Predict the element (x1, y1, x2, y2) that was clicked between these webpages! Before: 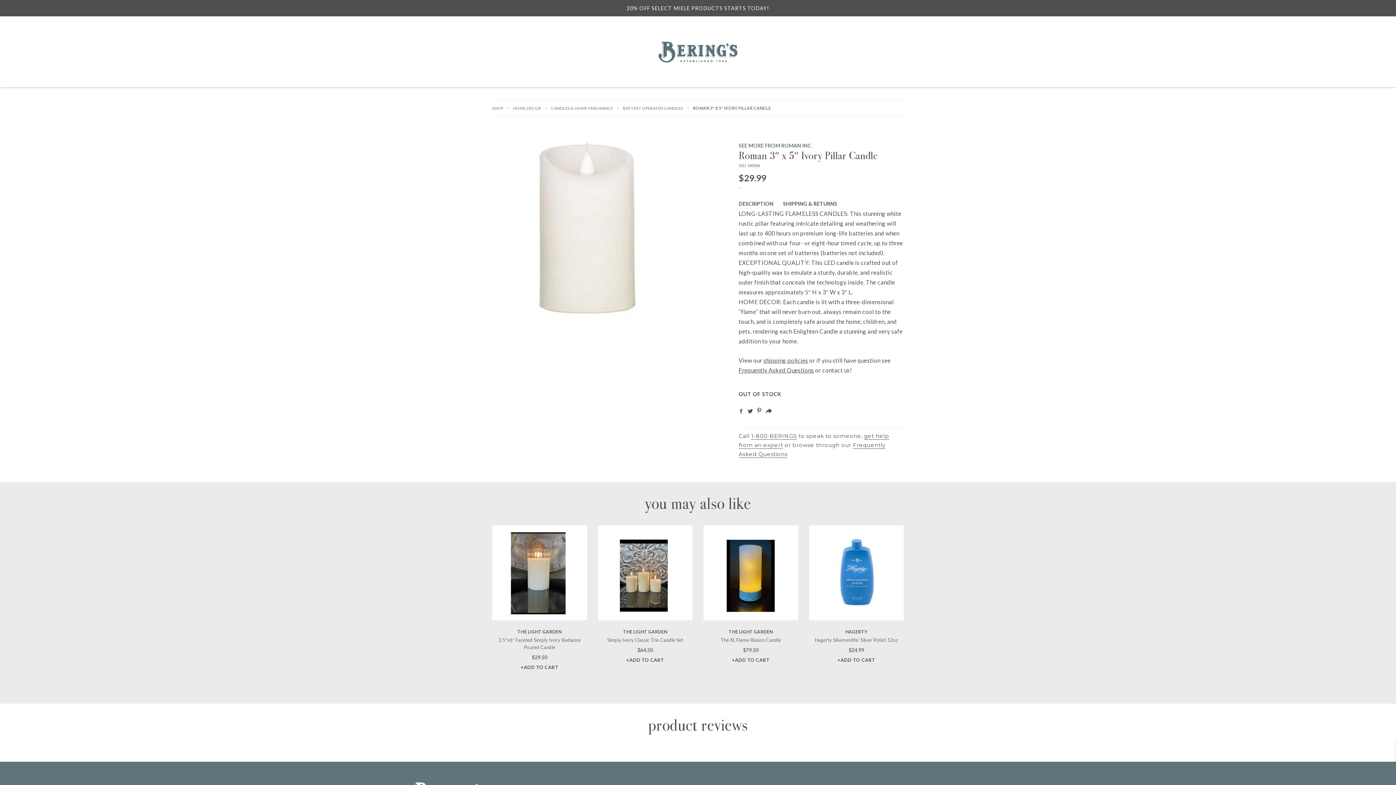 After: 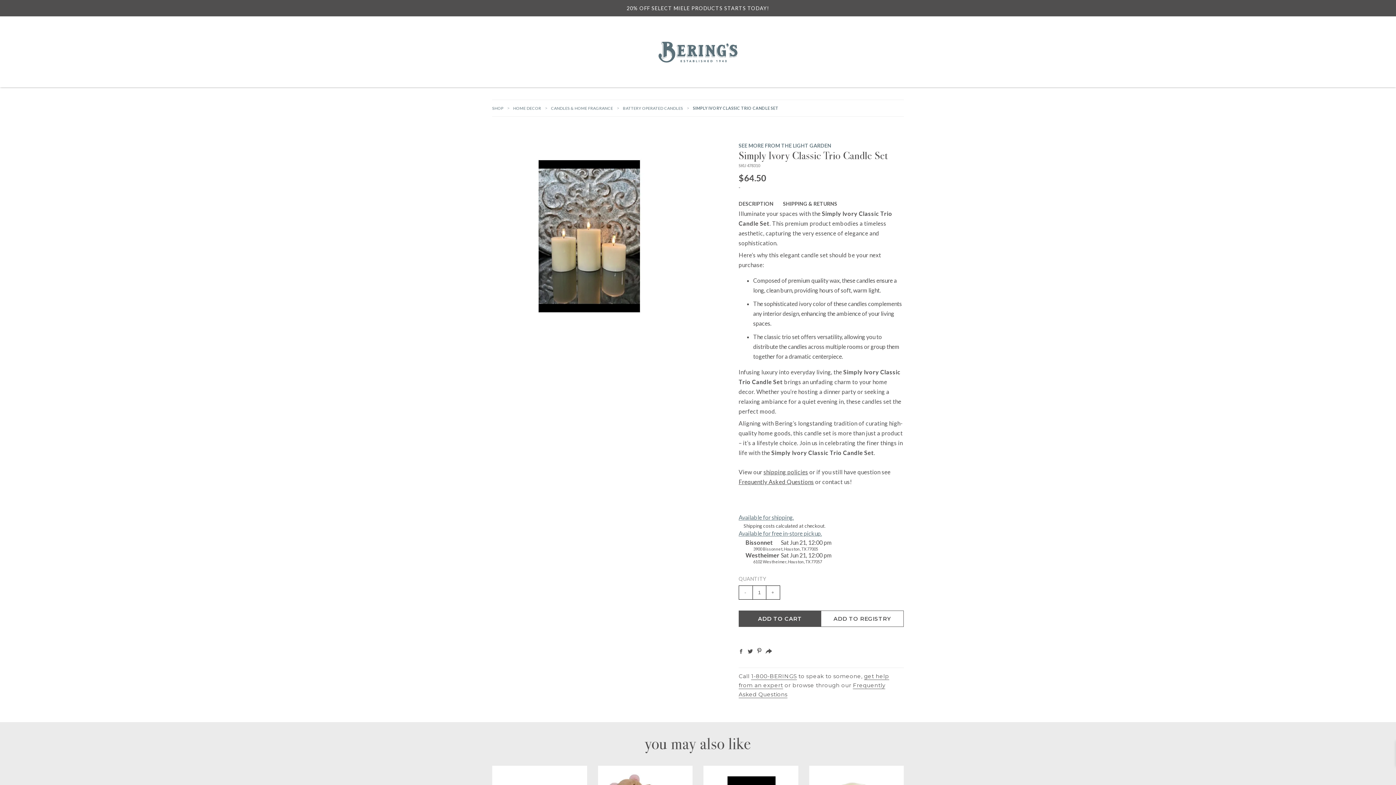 Action: bbox: (598, 614, 692, 621)